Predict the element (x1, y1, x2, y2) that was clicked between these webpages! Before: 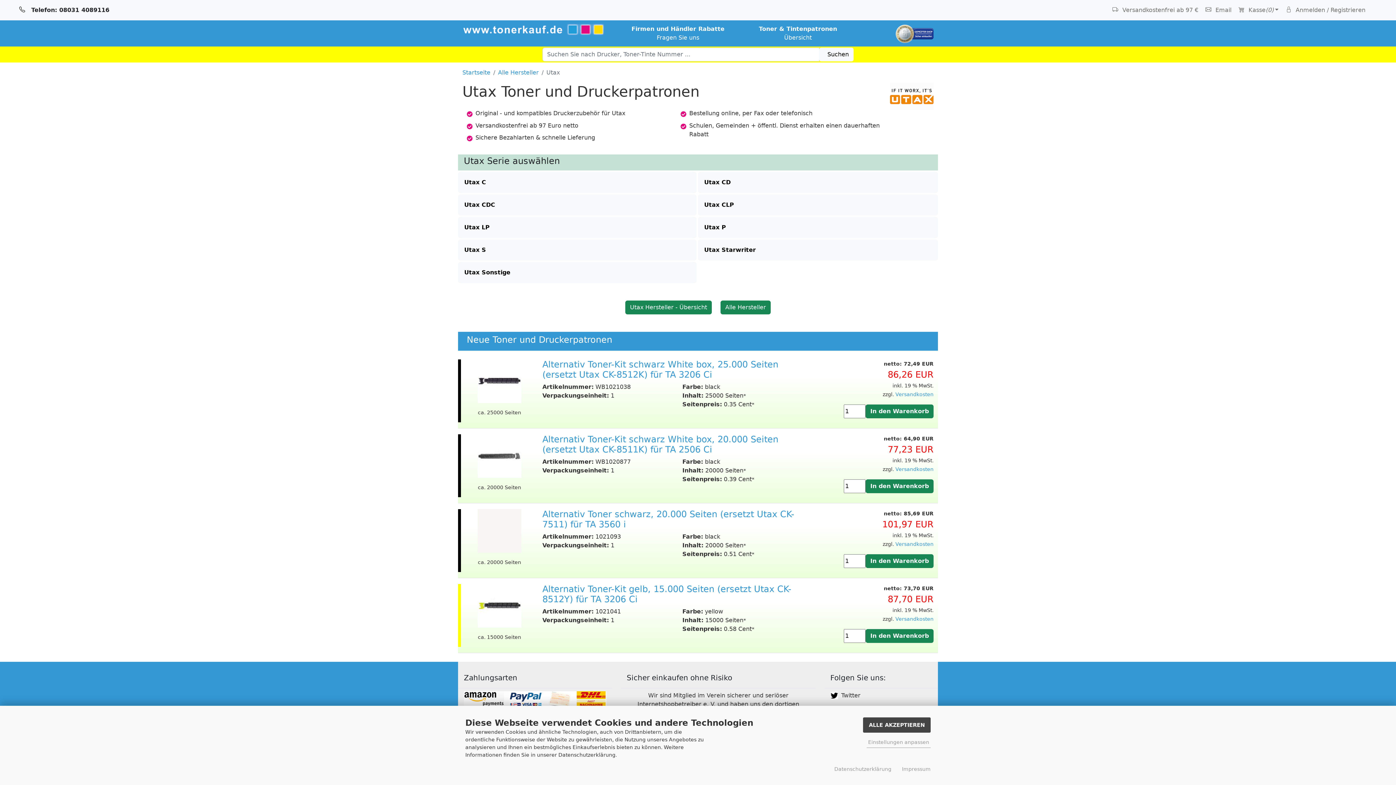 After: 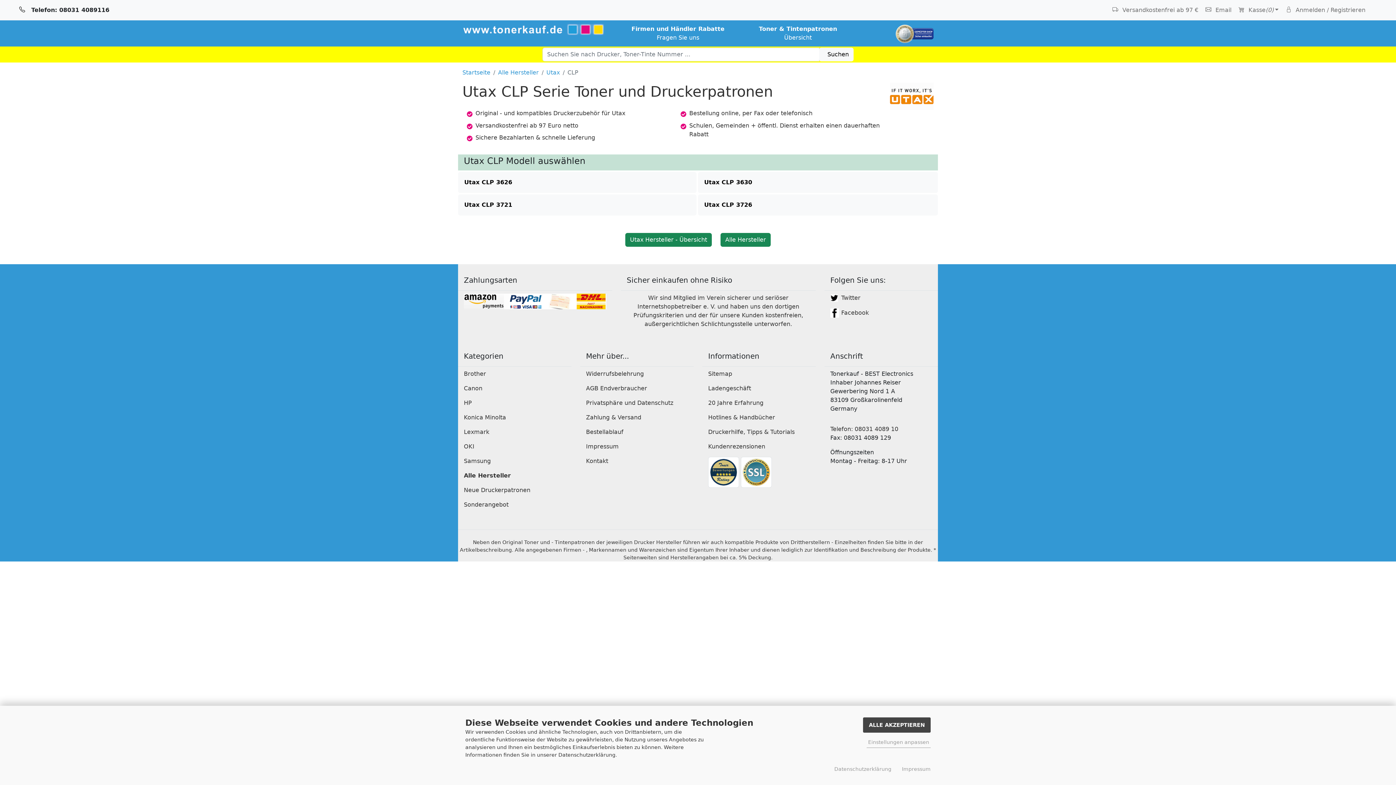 Action: label: Utax CLP bbox: (698, 194, 938, 215)